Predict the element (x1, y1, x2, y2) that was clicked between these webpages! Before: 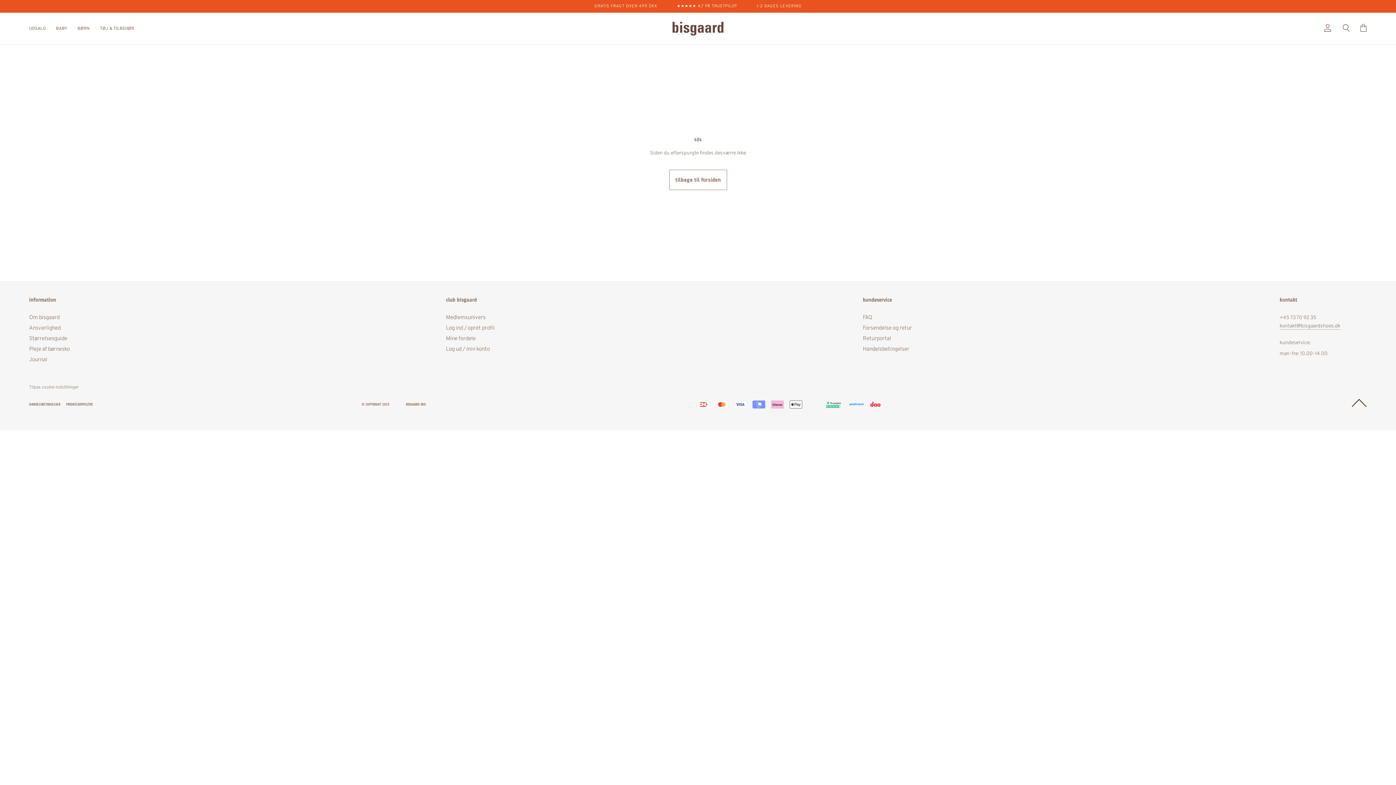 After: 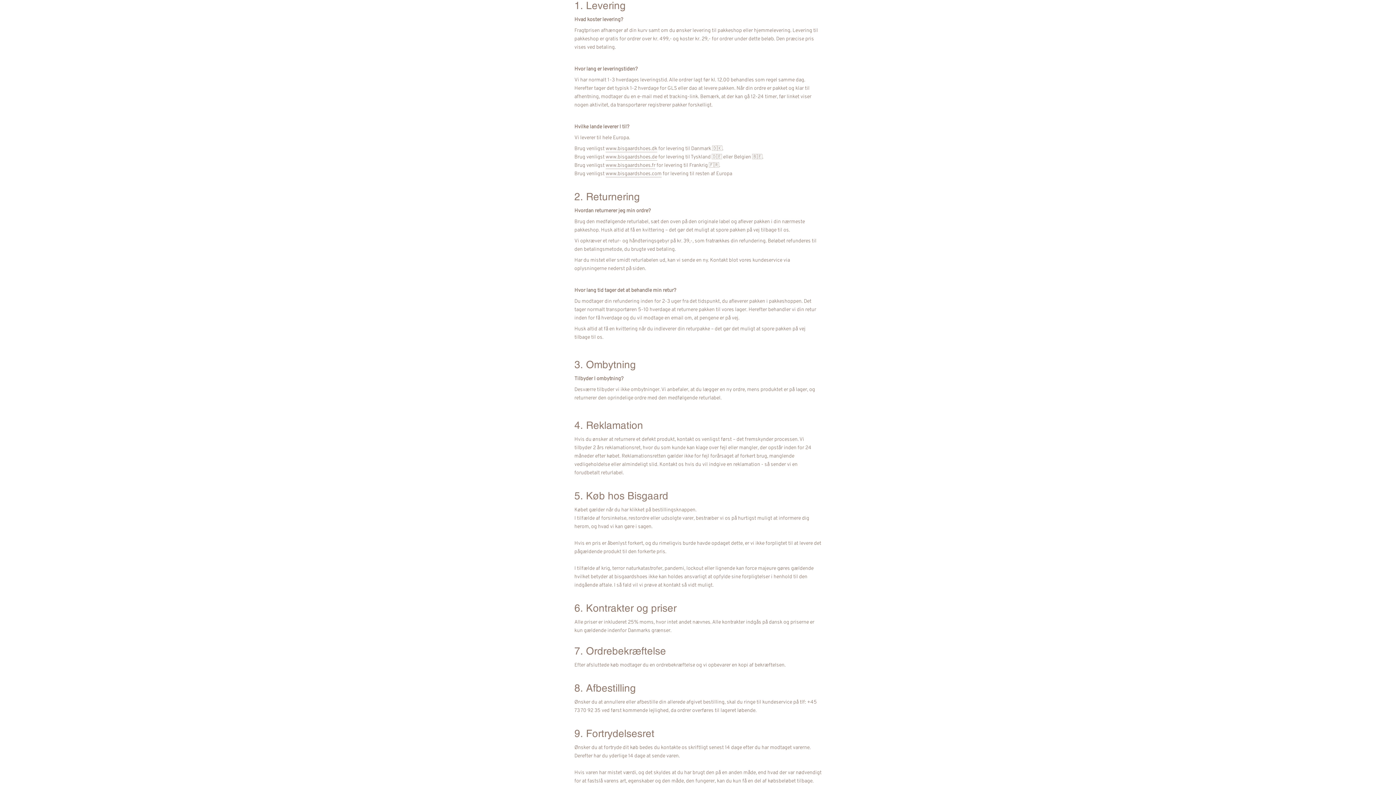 Action: label: FAQ bbox: (863, 313, 1130, 322)